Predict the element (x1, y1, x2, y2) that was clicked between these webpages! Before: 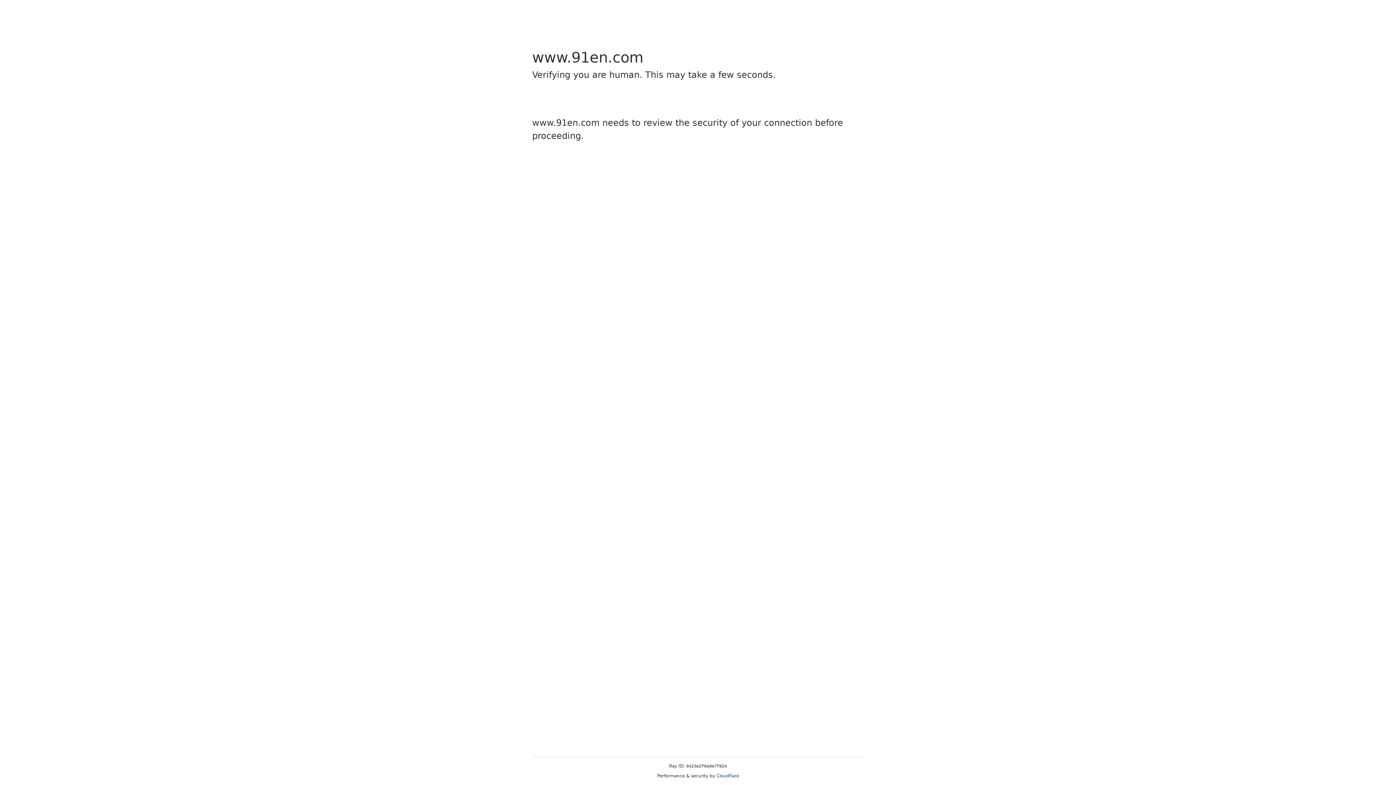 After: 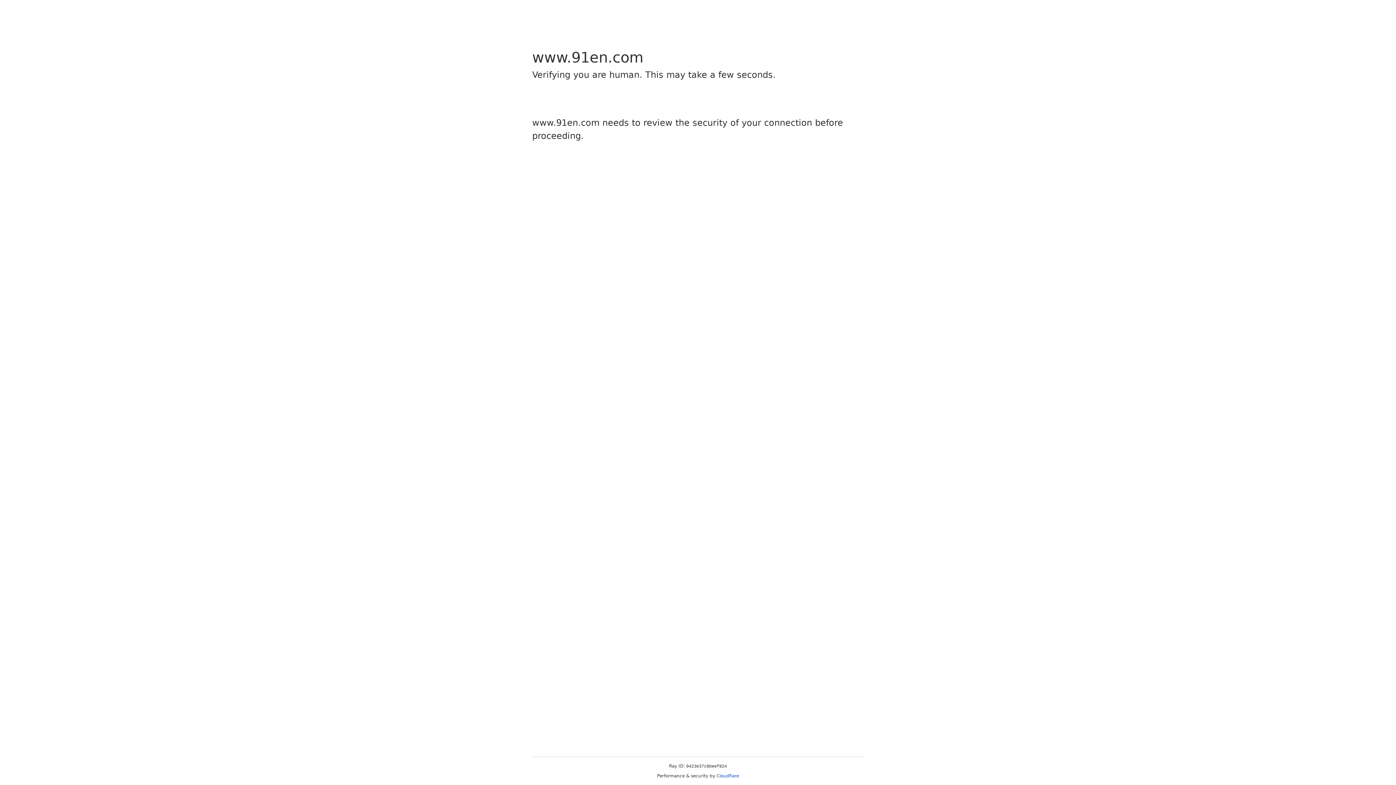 Action: bbox: (716, 773, 739, 778) label: Cloudflare